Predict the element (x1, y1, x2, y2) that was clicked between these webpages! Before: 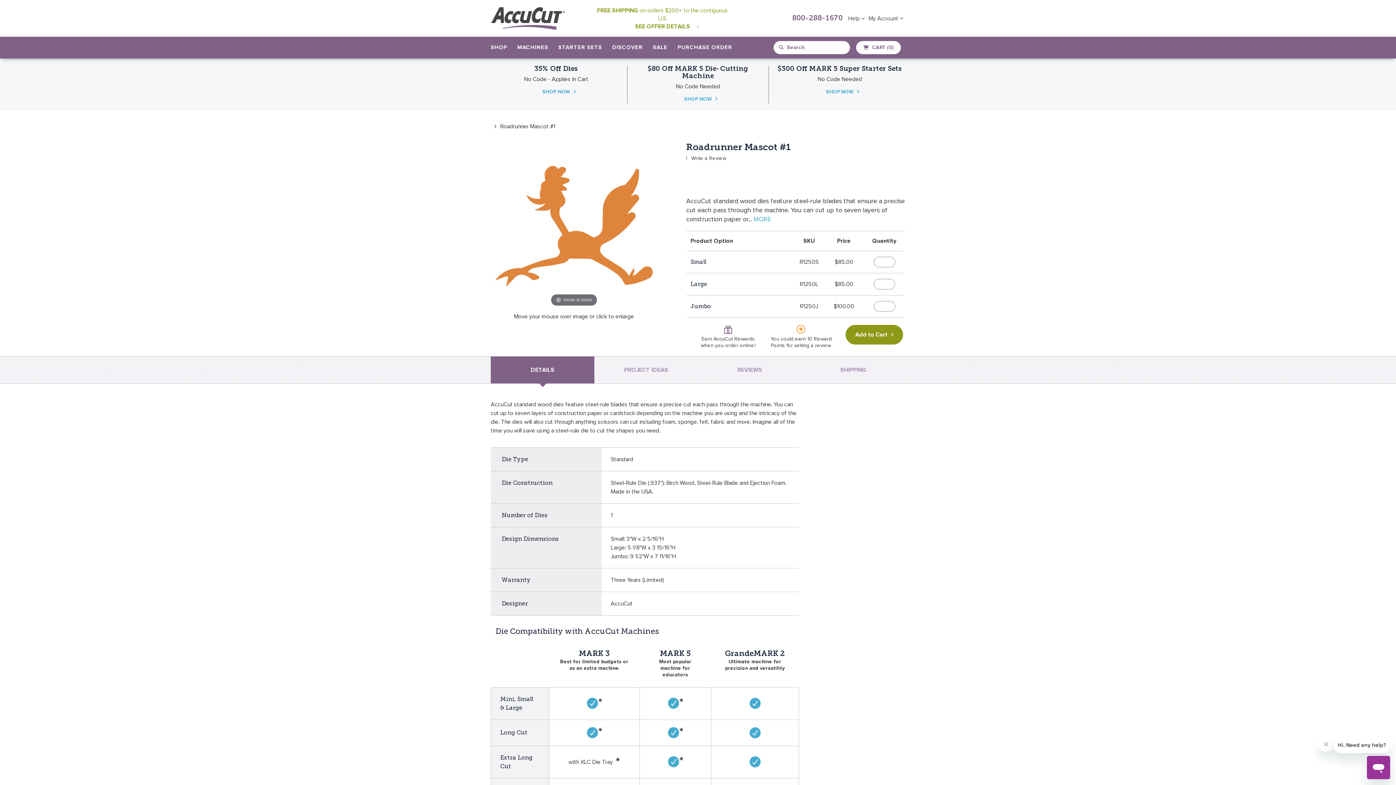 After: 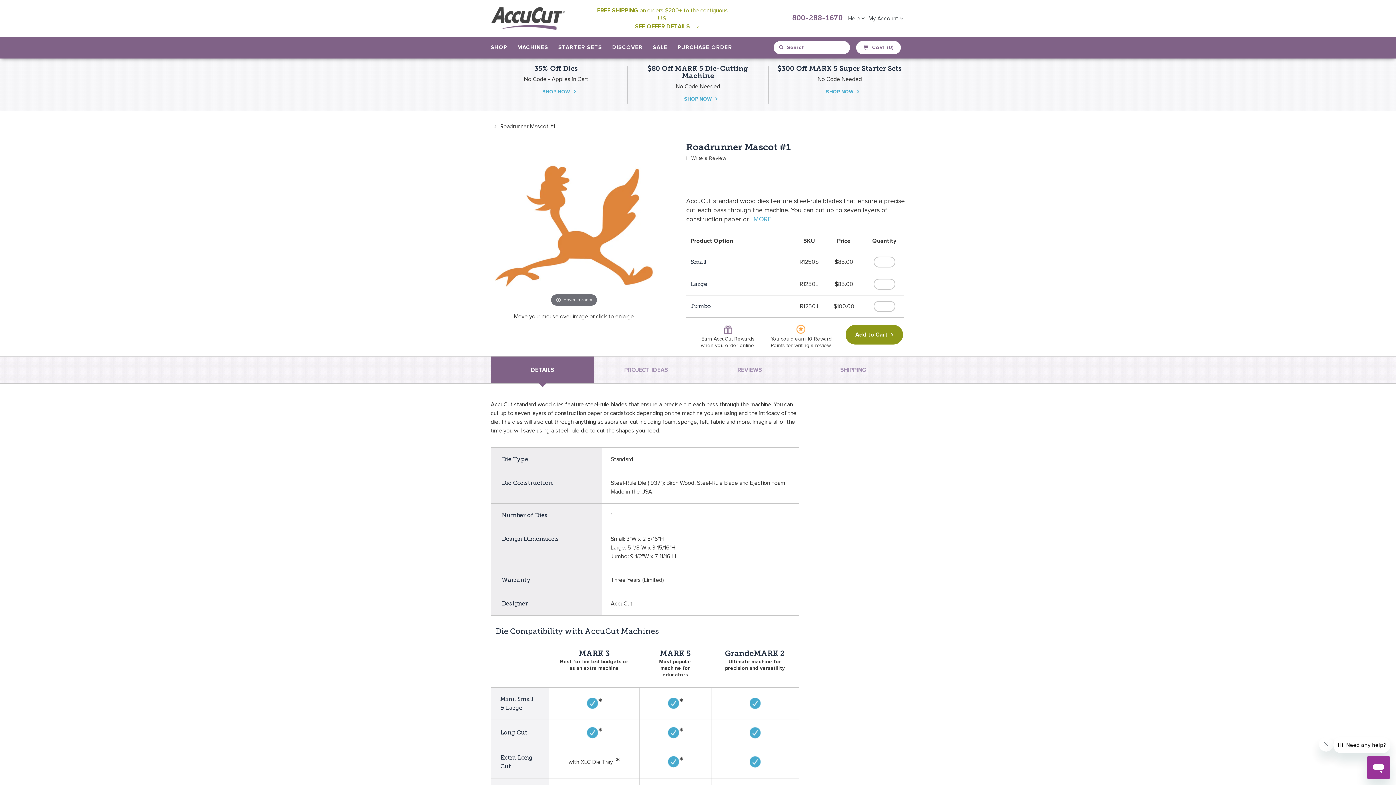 Action: bbox: (792, 14, 846, 22) label: 800-288-1670